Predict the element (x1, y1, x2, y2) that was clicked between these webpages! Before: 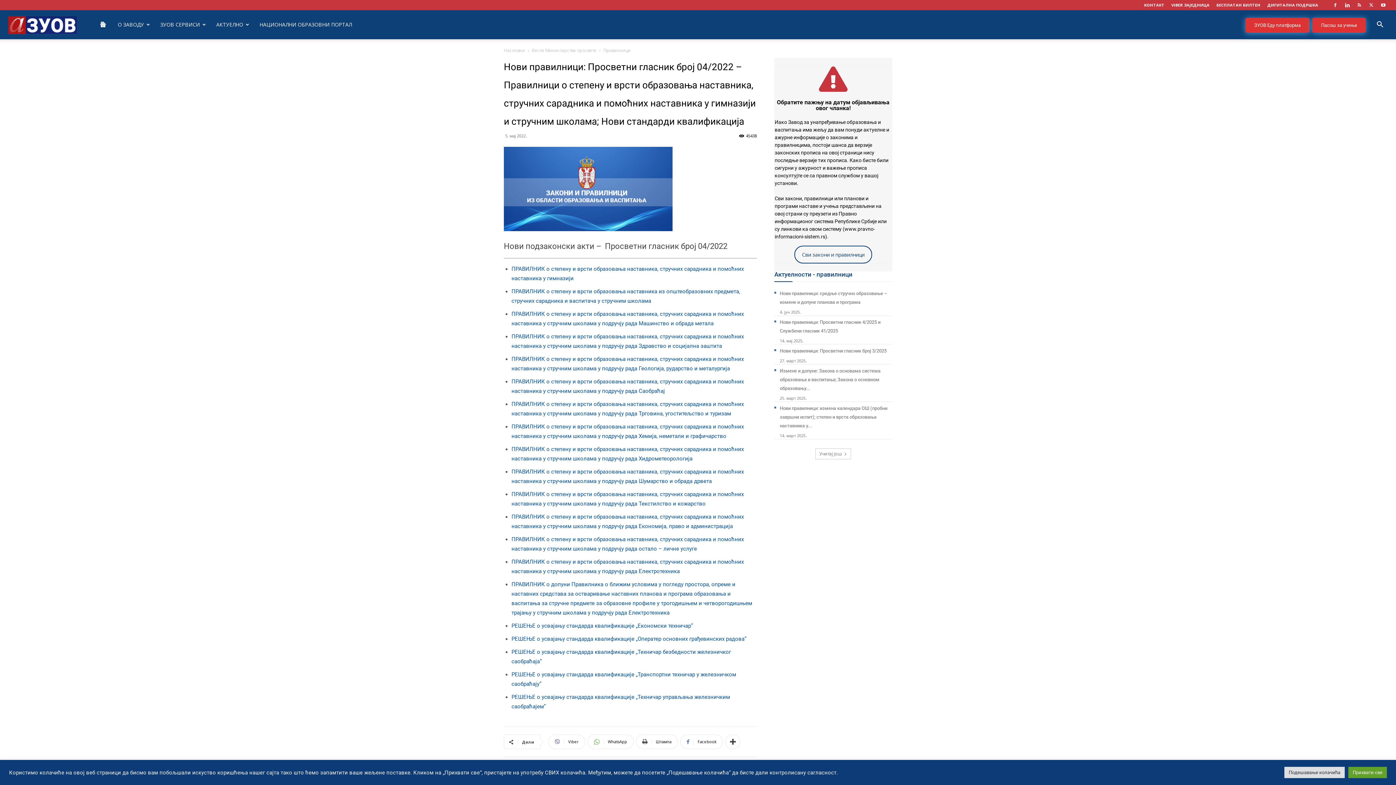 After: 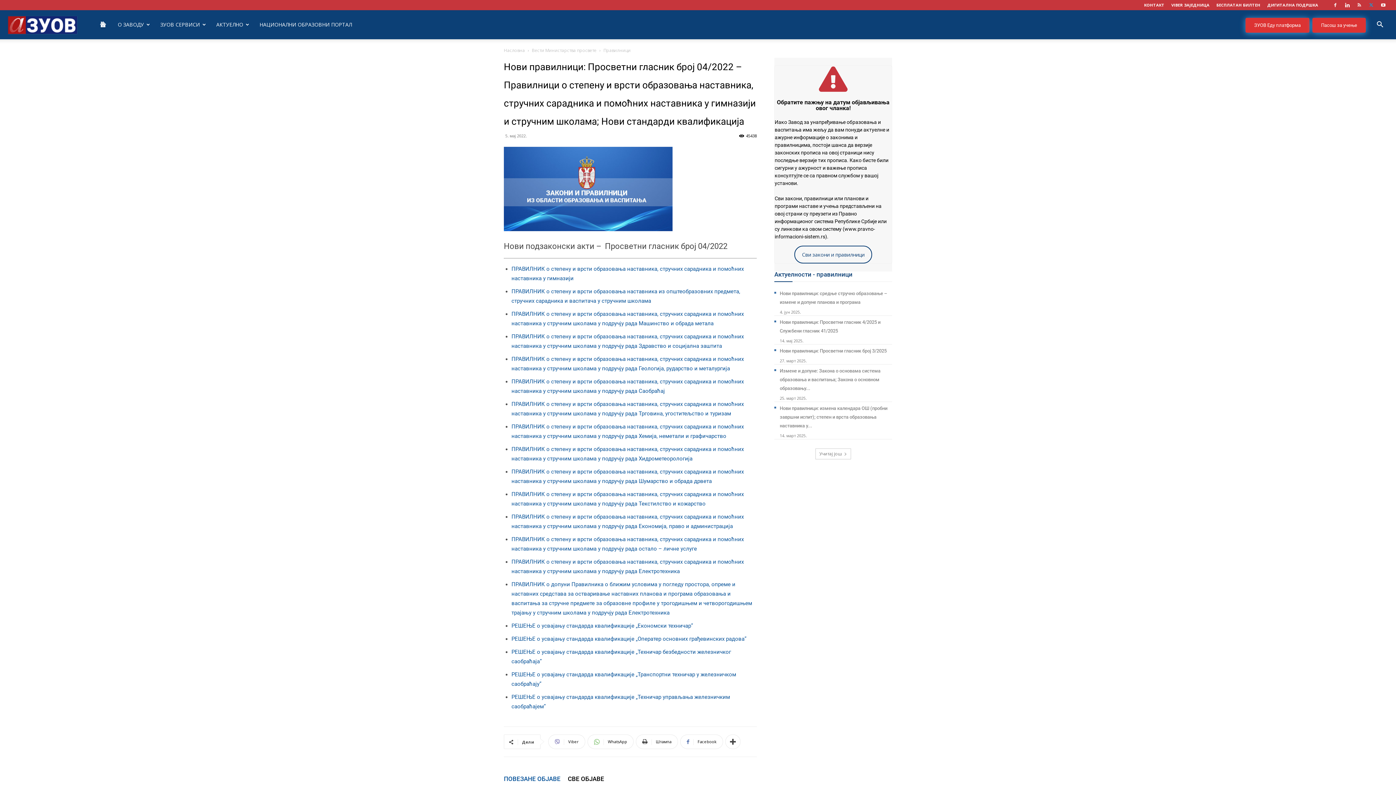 Action: bbox: (1366, 0, 1377, 10)